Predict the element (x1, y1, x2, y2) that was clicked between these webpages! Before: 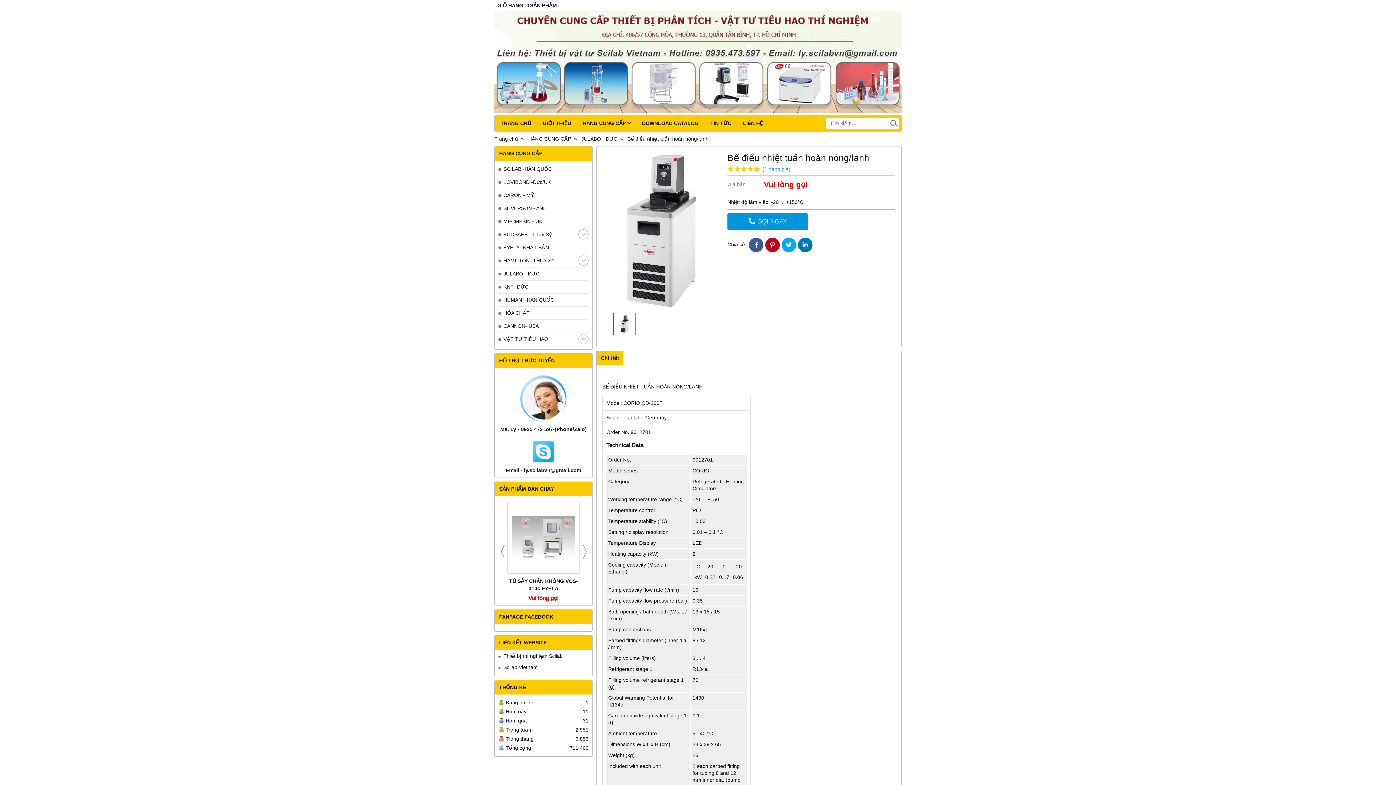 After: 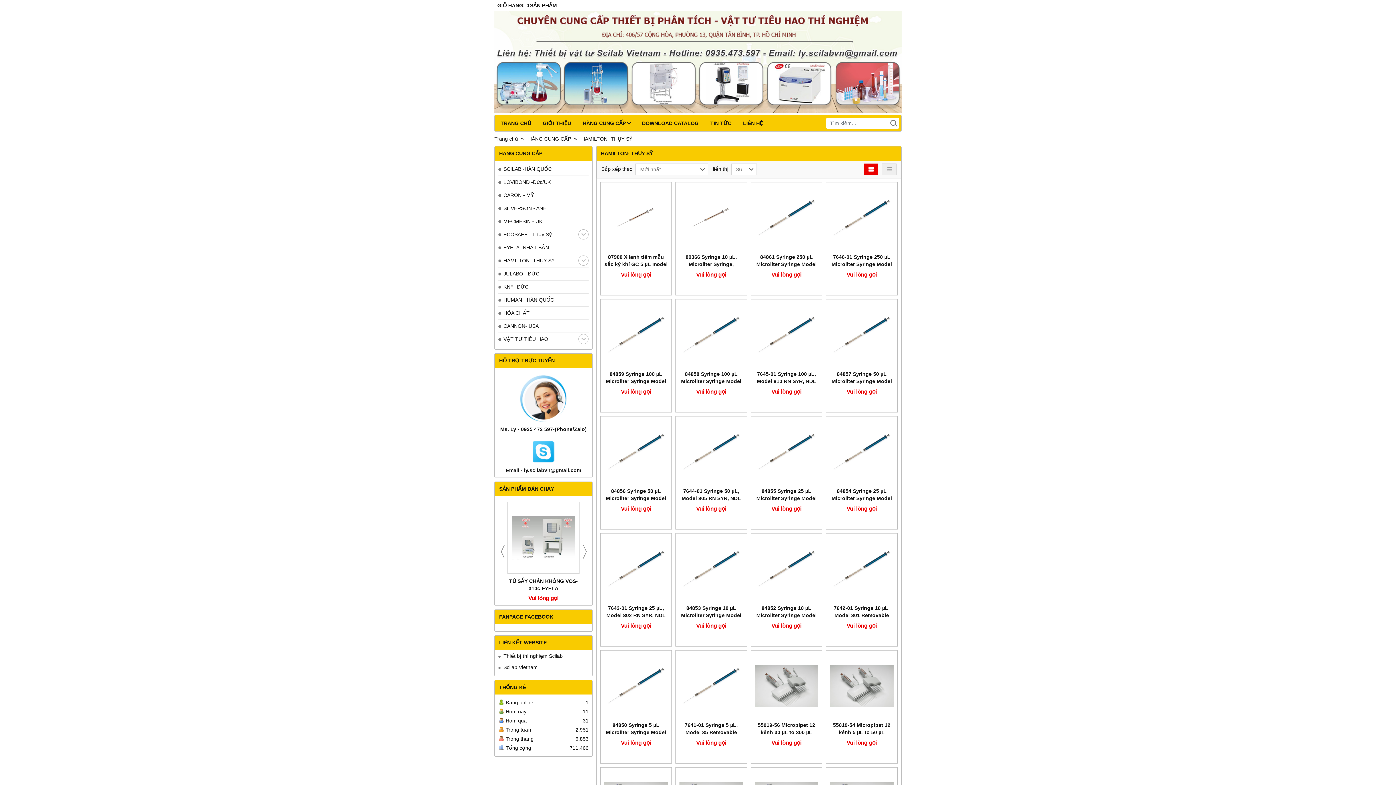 Action: label: HAMILTON- THỤY SỸ bbox: (498, 254, 588, 267)